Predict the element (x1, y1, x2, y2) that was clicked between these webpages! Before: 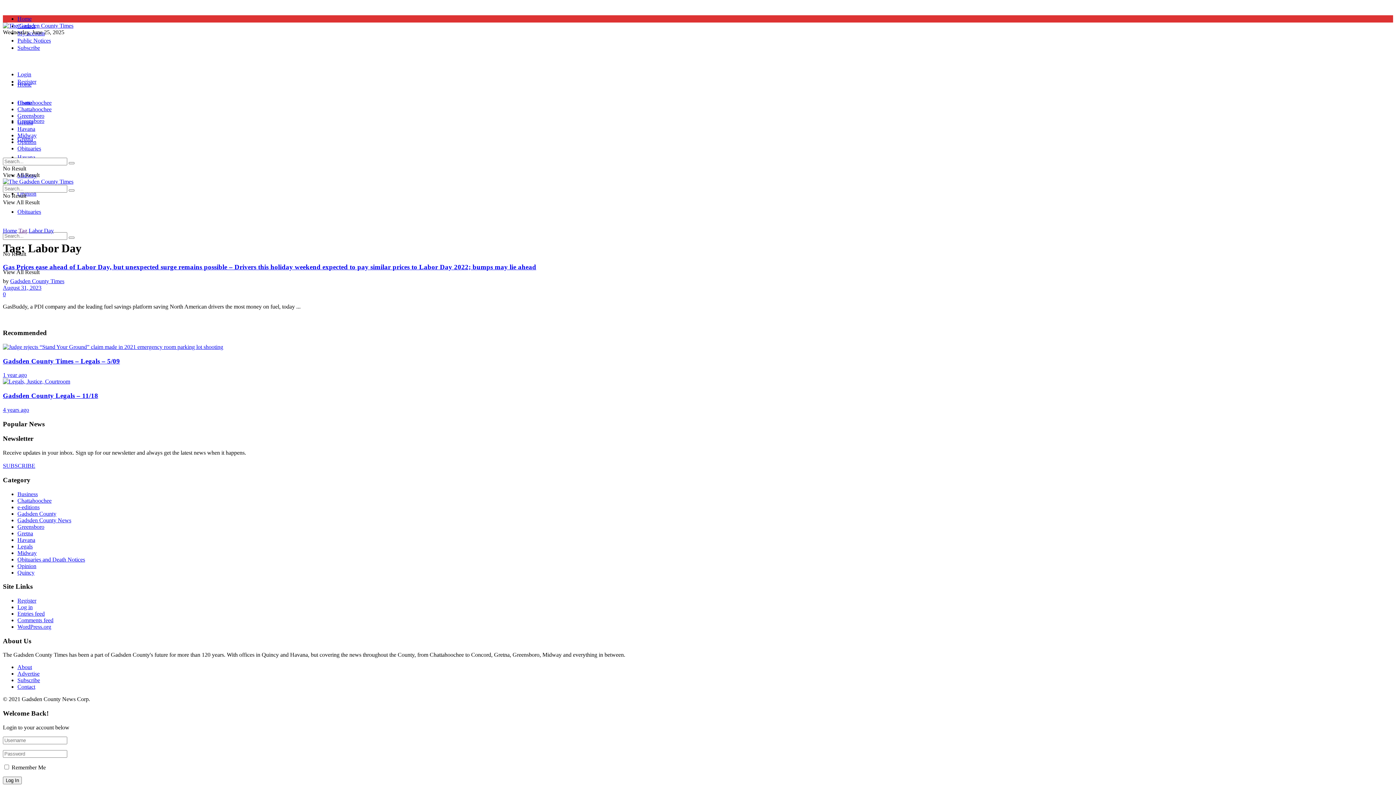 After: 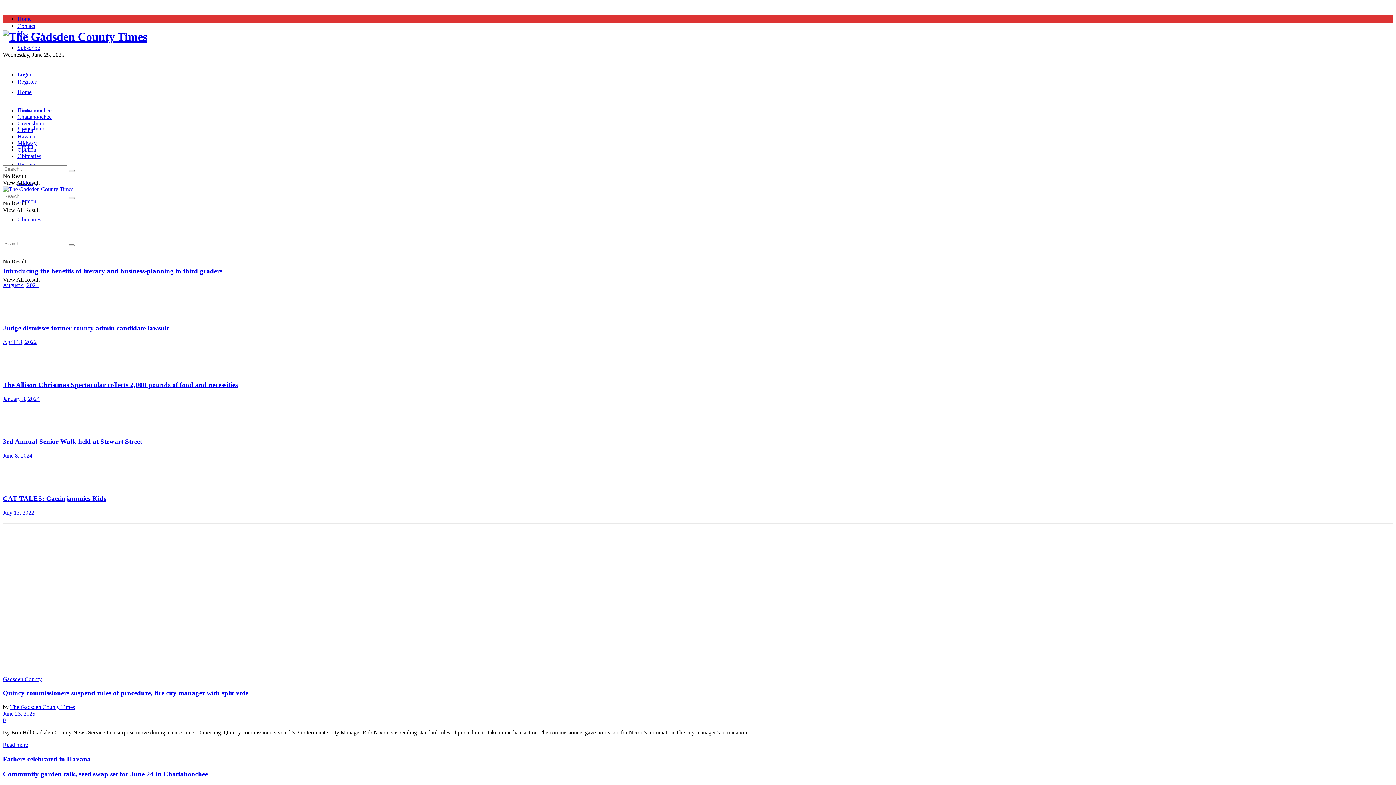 Action: label: Home bbox: (17, 15, 31, 21)